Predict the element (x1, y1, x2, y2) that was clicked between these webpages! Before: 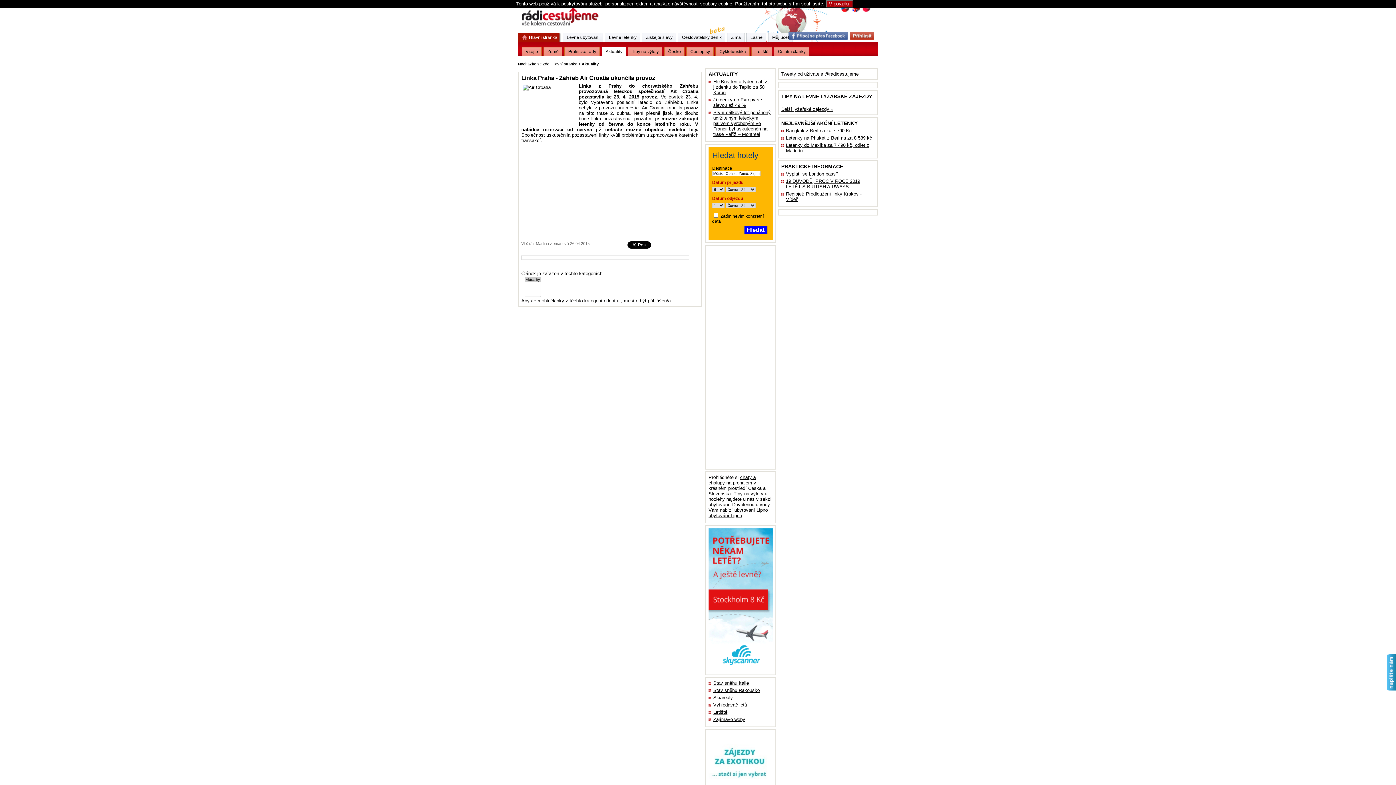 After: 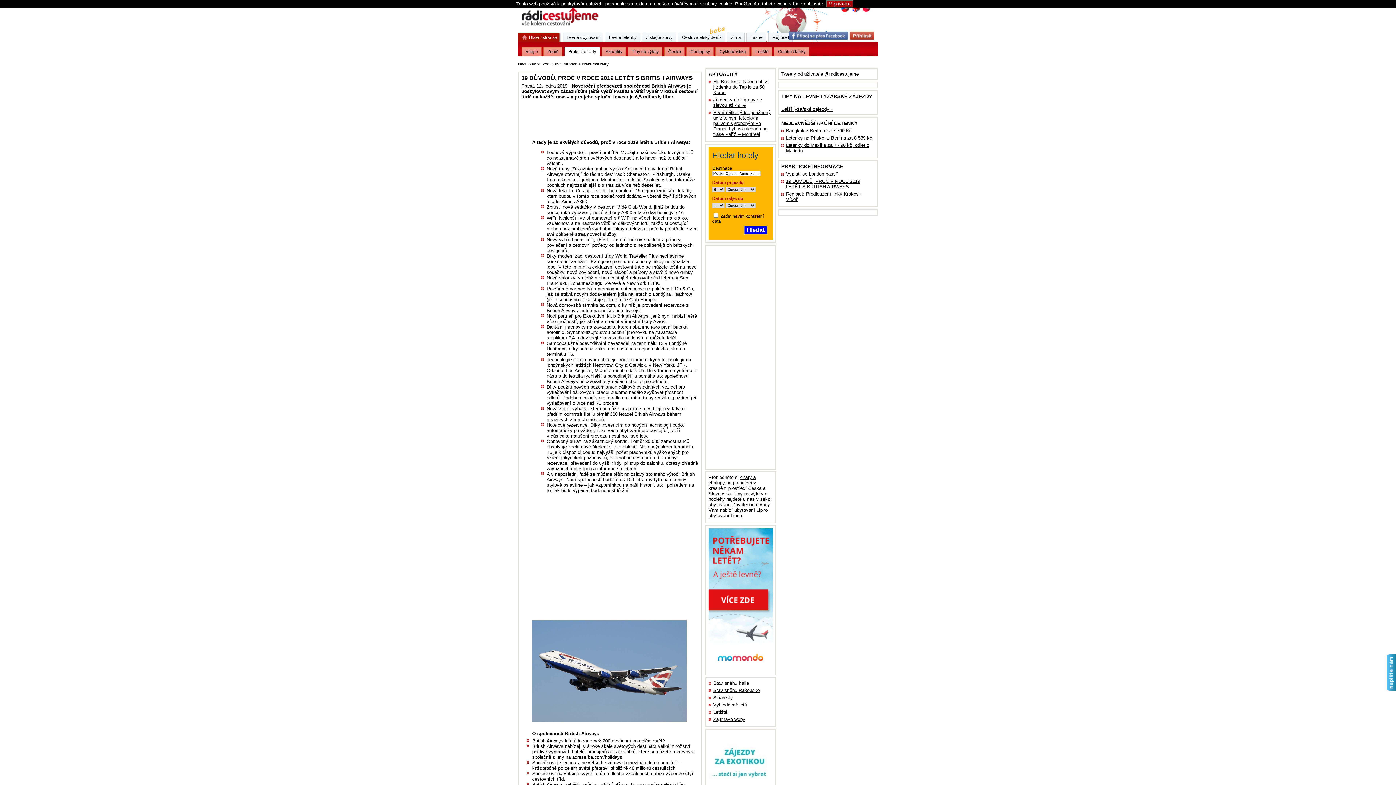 Action: label: 19 DŮVODŮ, PROČ V ROCE 2019 LETĚT S BRITISH AIRWAYS bbox: (786, 178, 860, 189)